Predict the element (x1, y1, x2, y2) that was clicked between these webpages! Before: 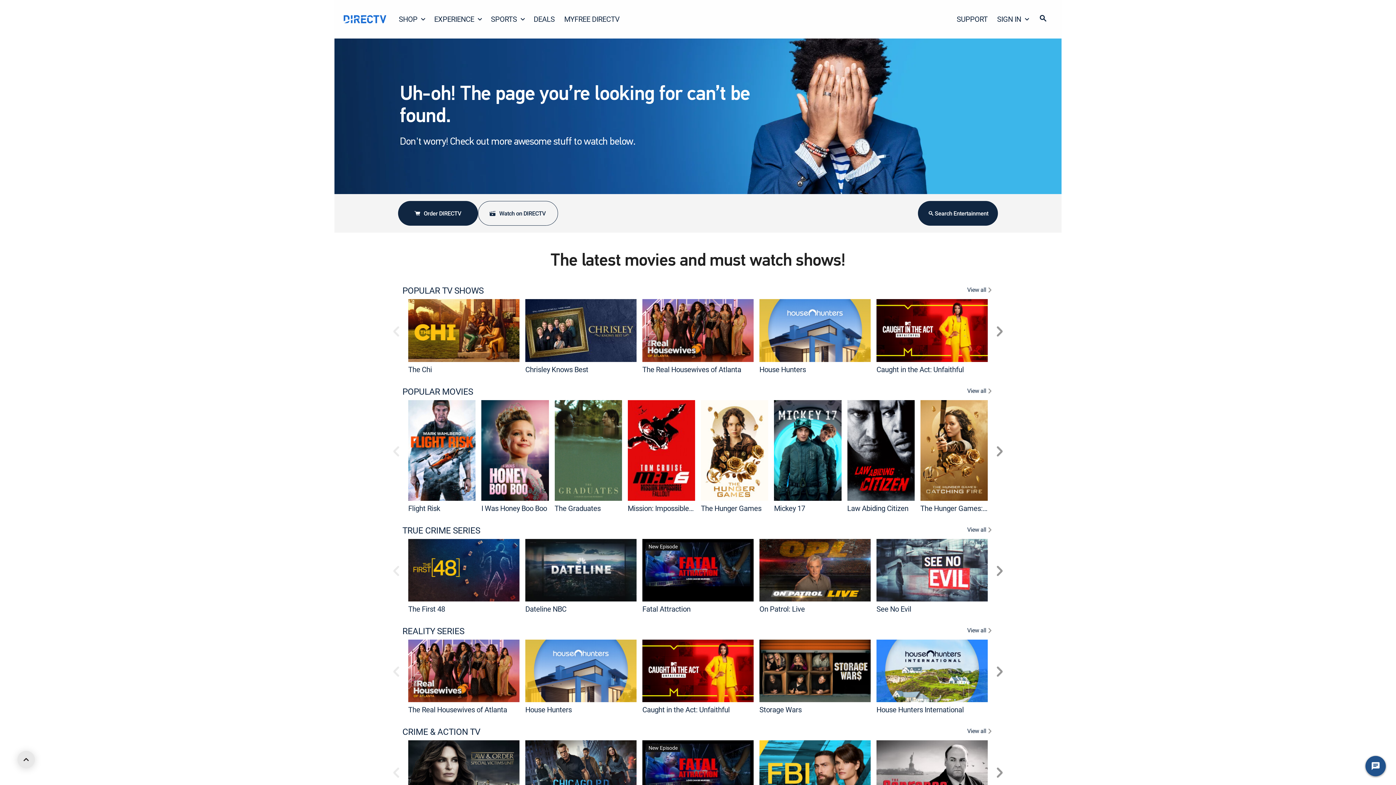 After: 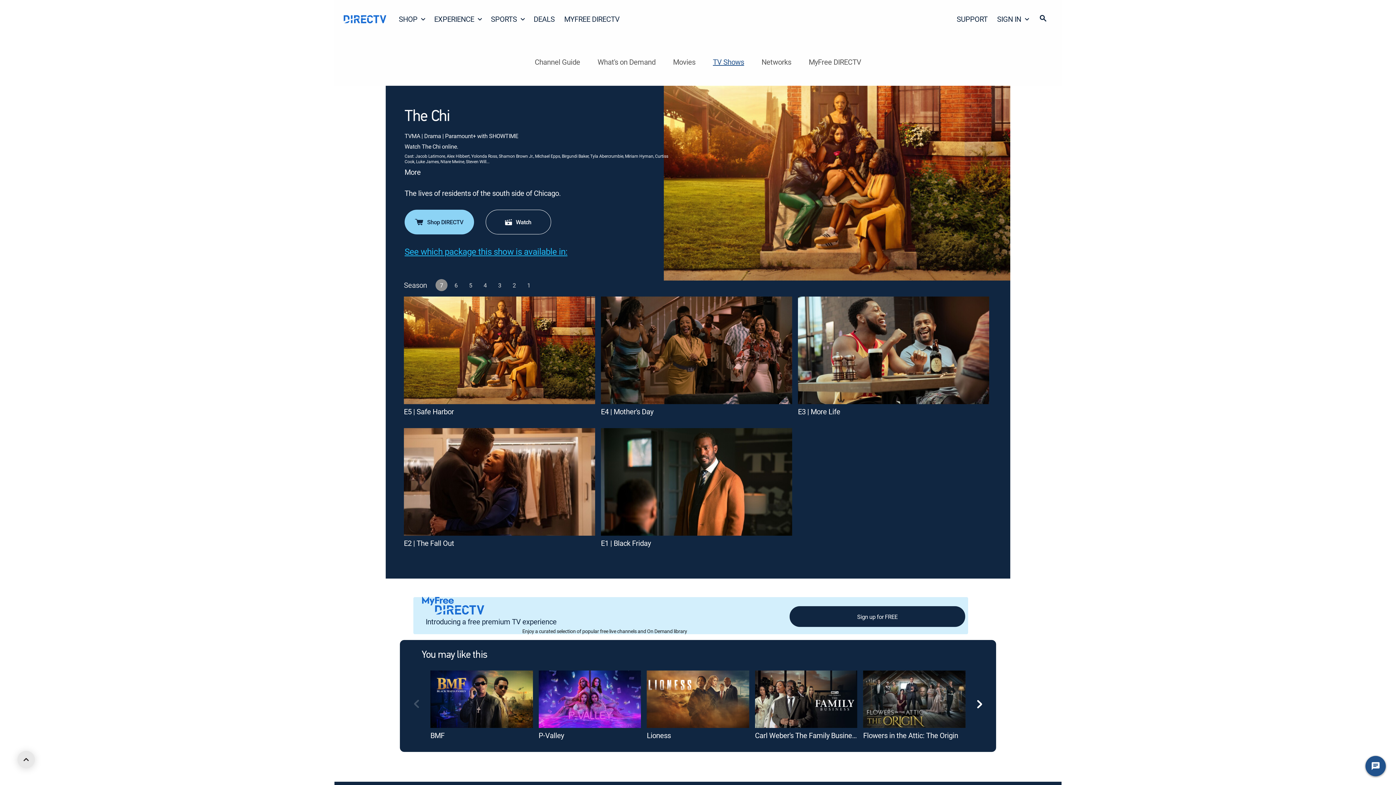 Action: label: The Chi bbox: (408, 364, 432, 374)